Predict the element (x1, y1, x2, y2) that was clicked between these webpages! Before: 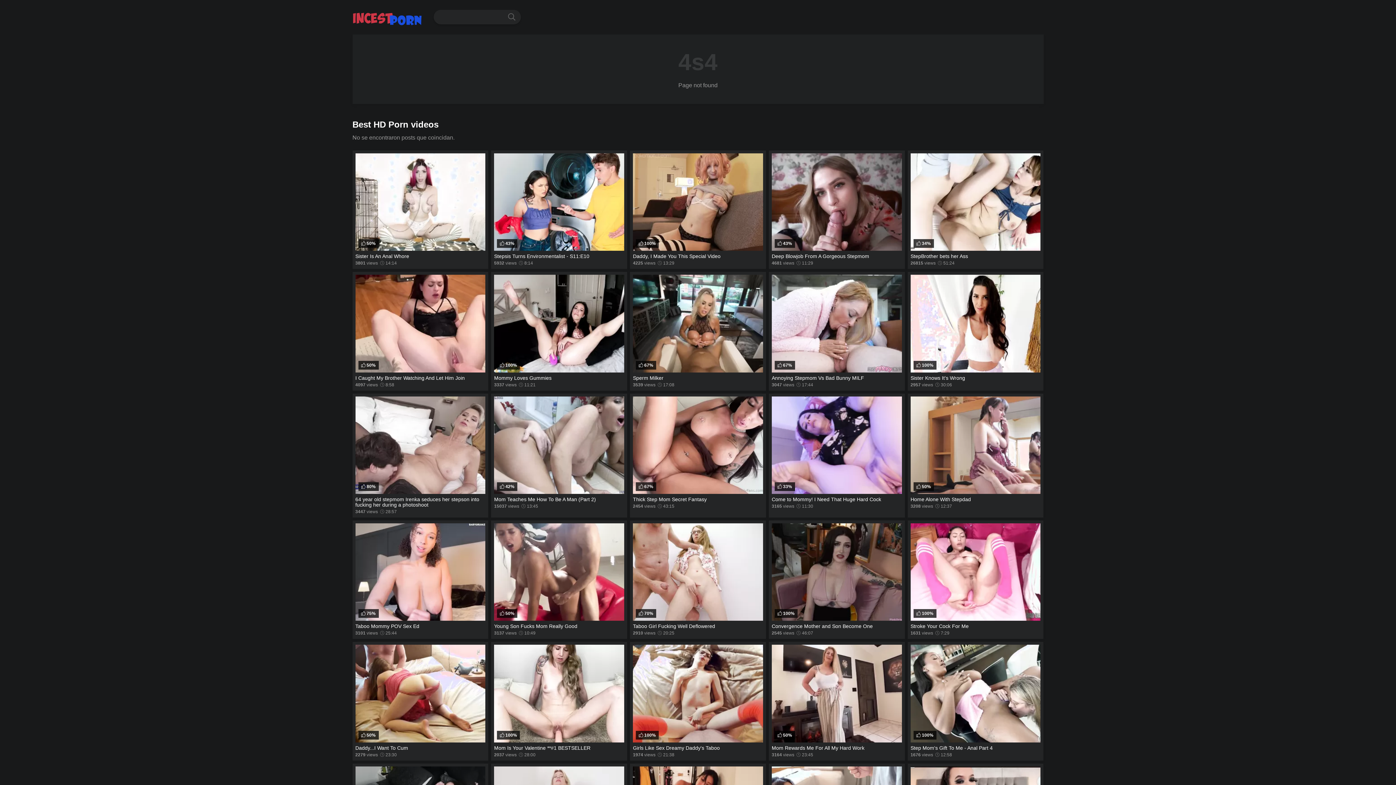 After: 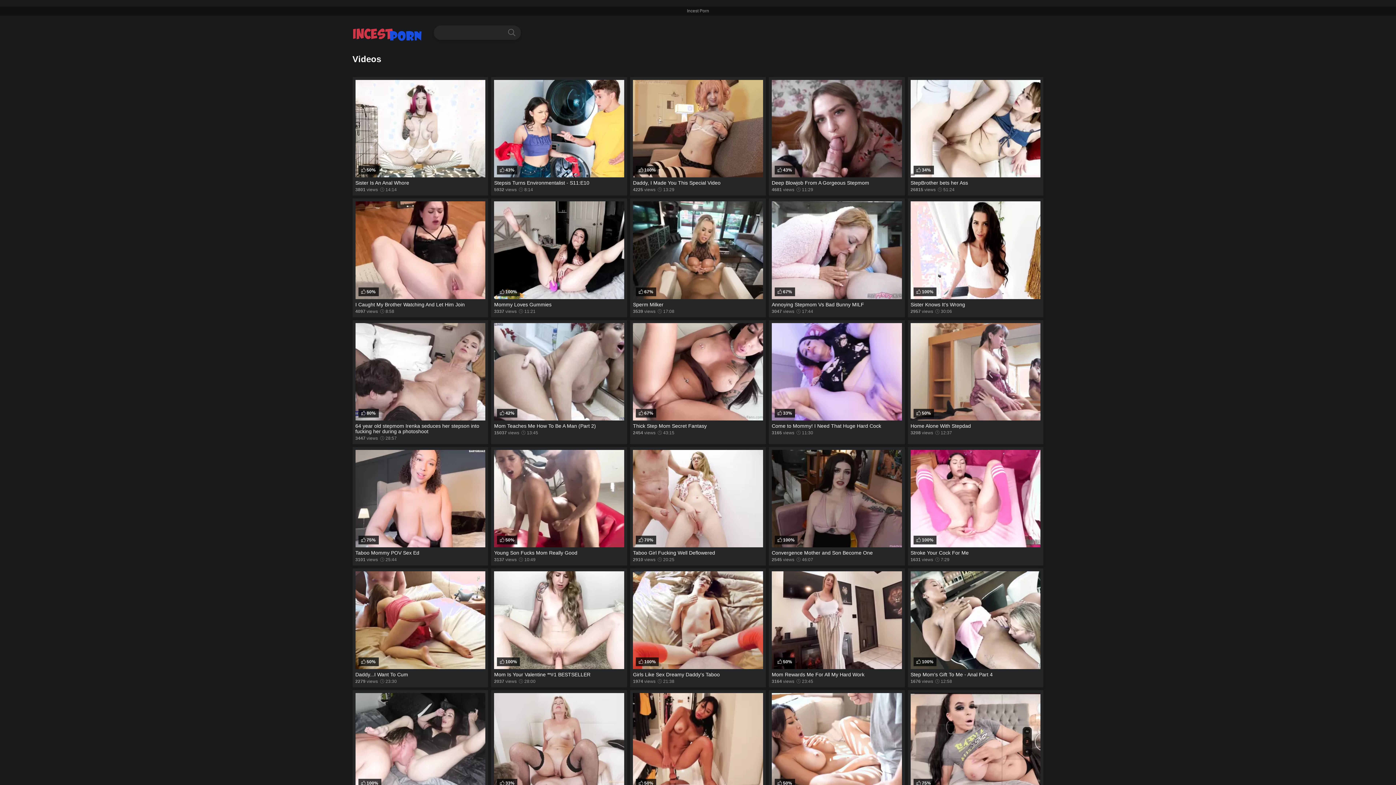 Action: bbox: (352, 13, 422, 19)